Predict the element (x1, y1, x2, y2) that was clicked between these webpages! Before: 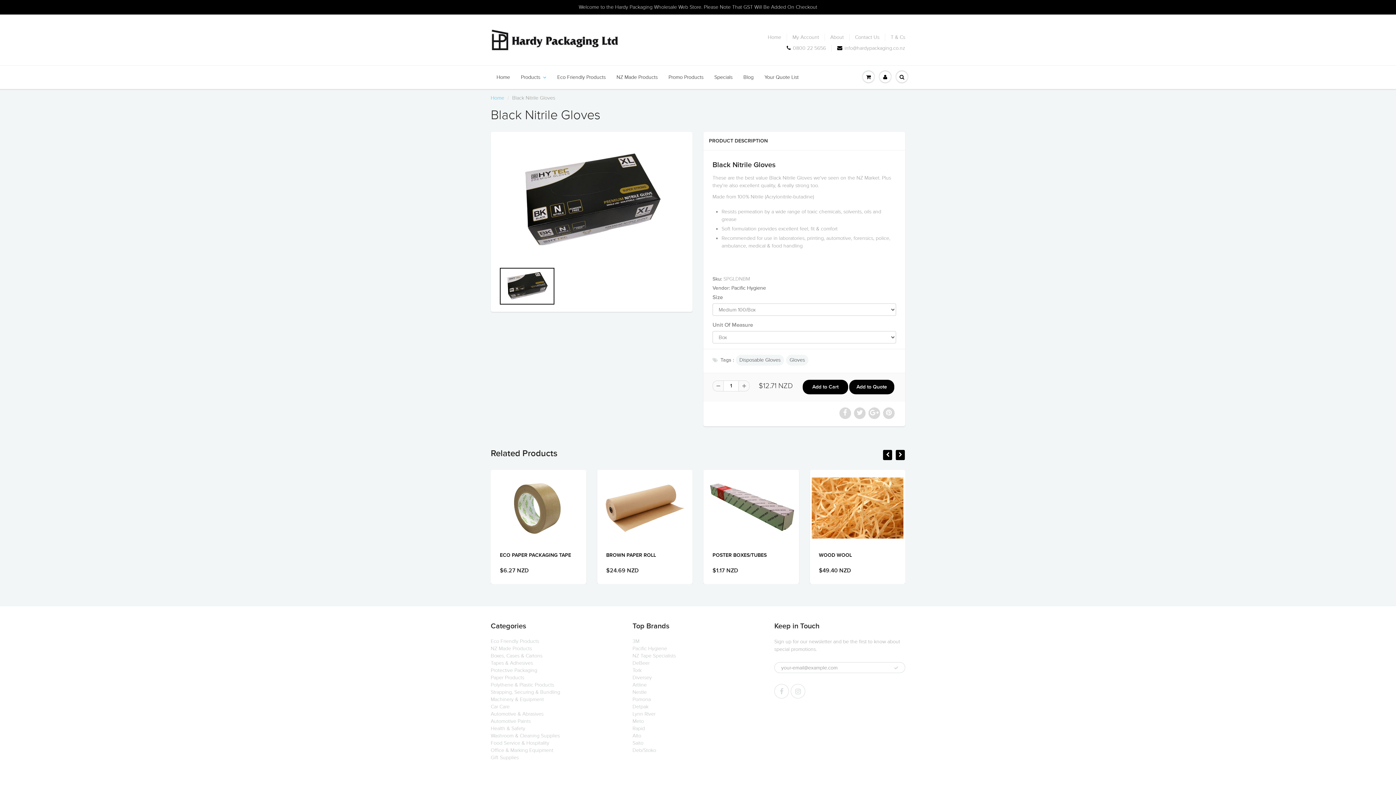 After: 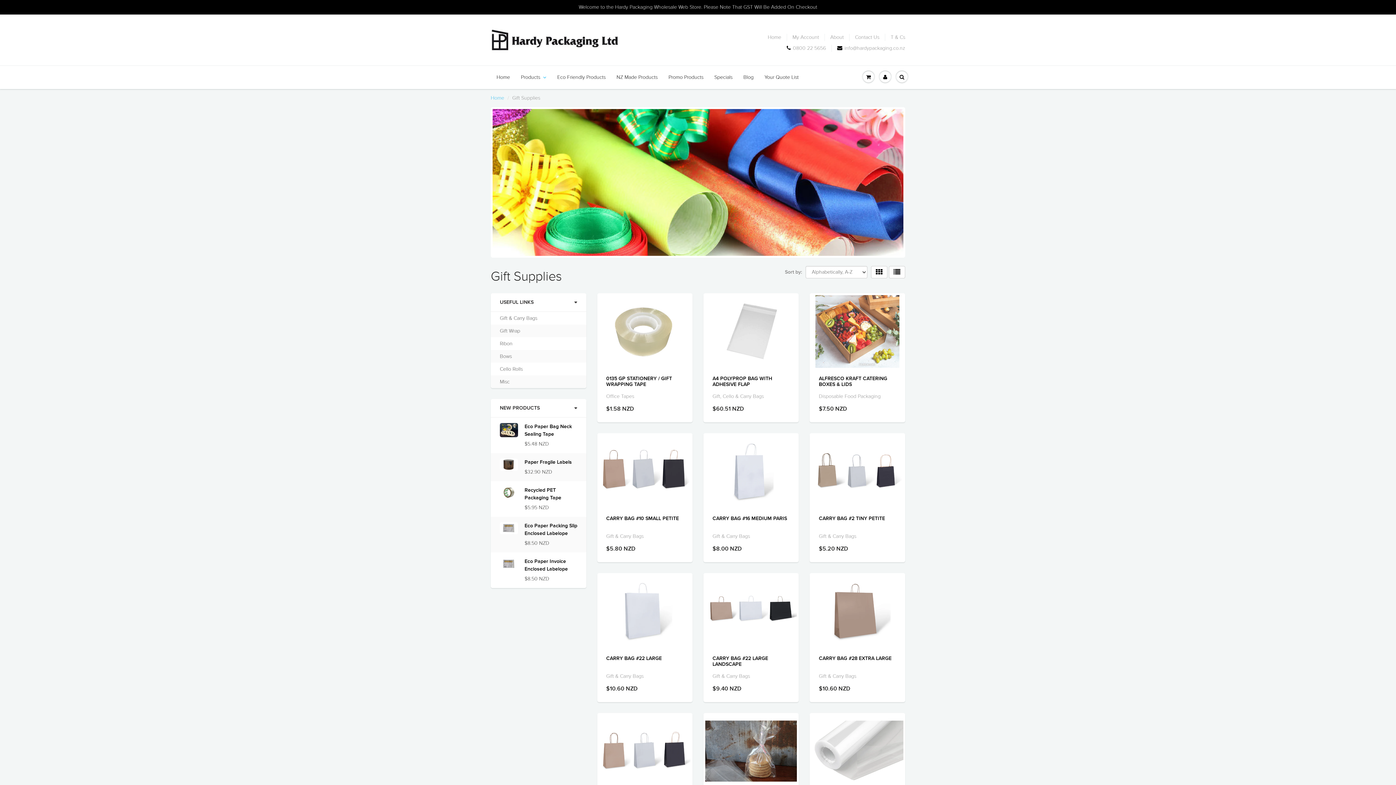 Action: bbox: (490, 754, 518, 761) label: Gift Supplies